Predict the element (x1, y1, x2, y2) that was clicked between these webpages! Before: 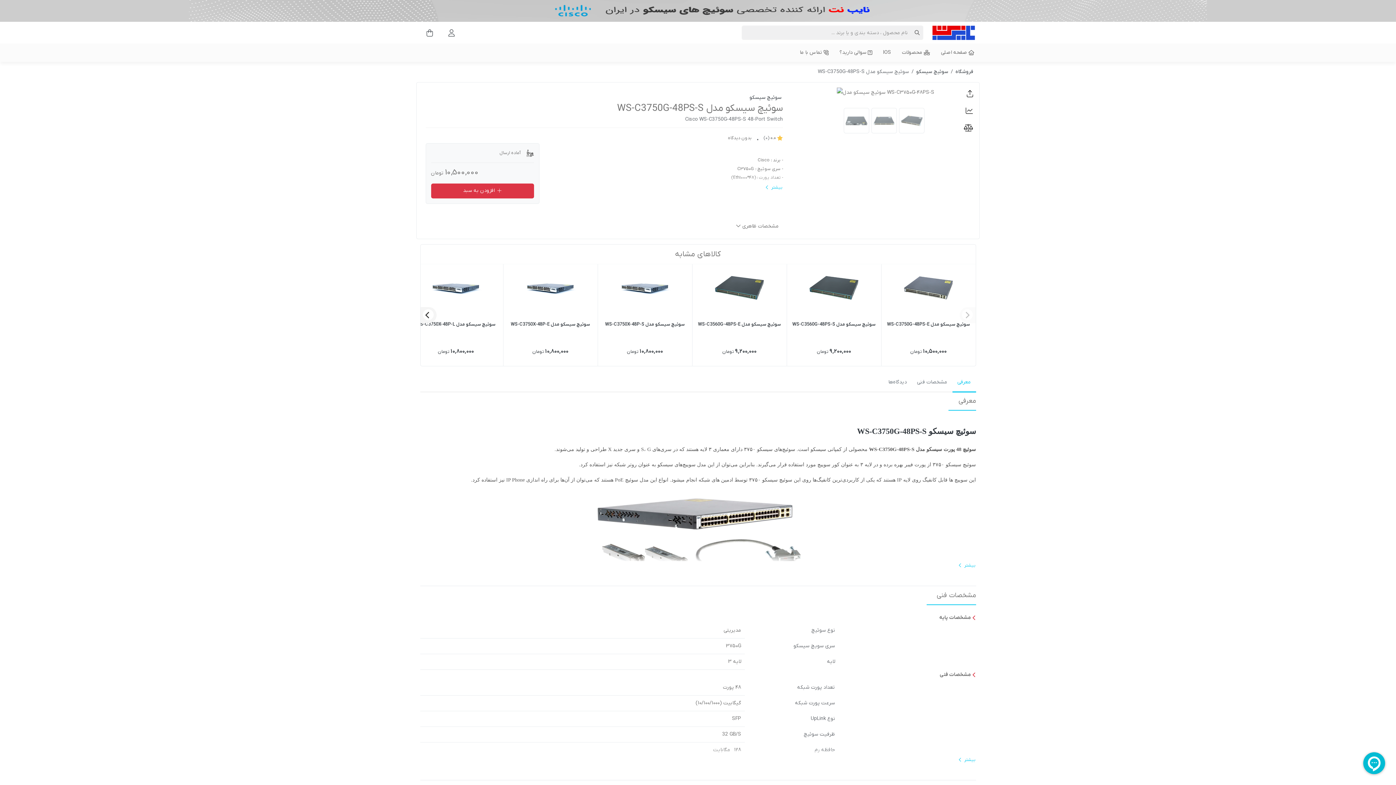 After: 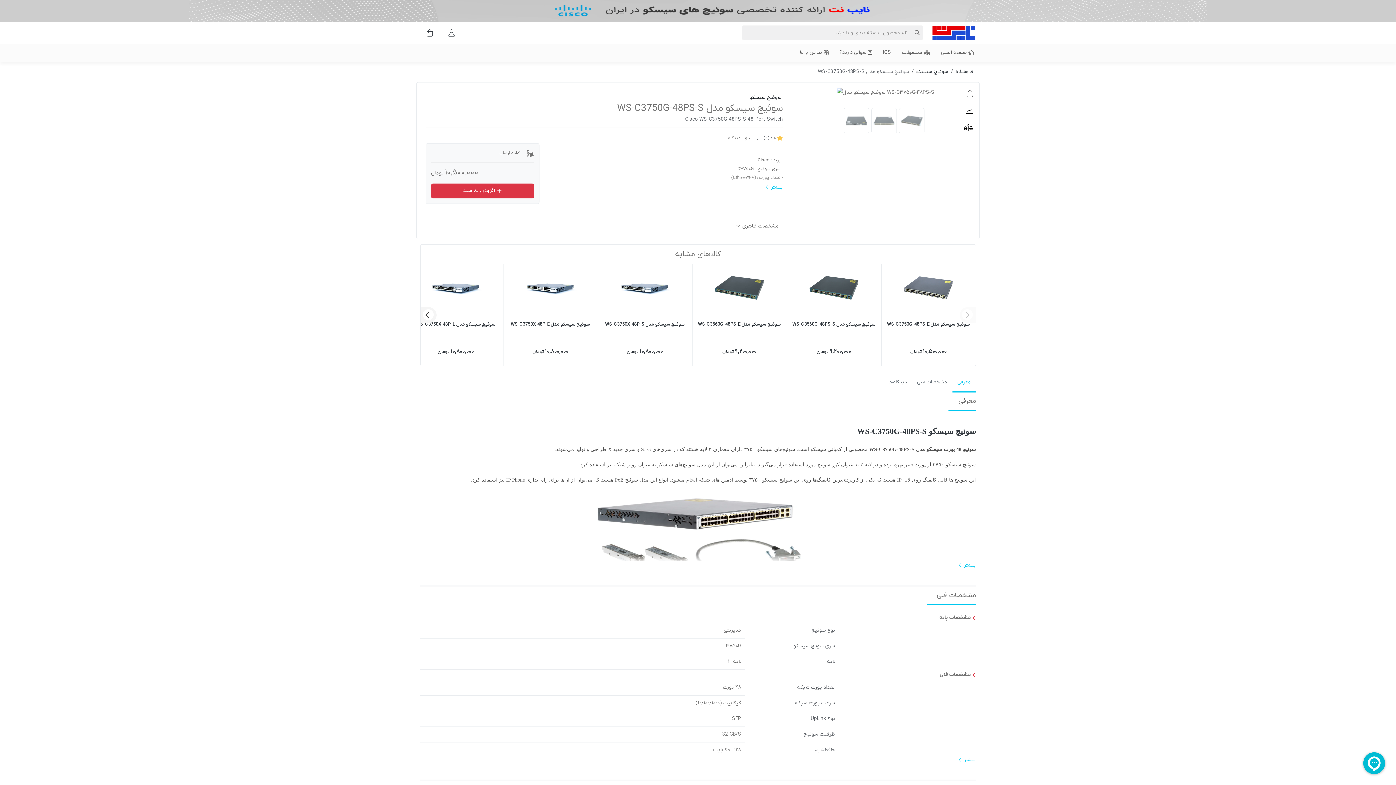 Action: bbox: (749, 92, 781, 102) label: سوئیچ سیسکو